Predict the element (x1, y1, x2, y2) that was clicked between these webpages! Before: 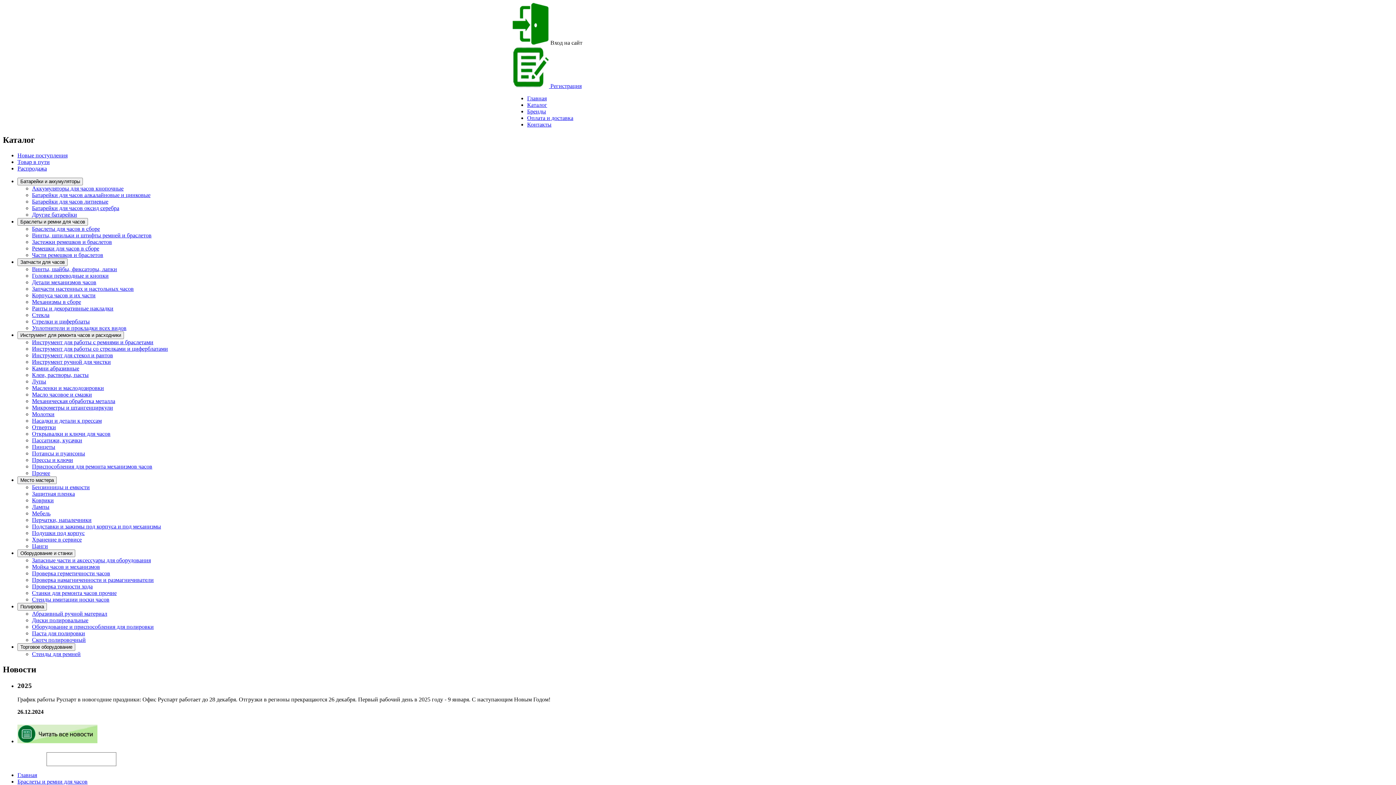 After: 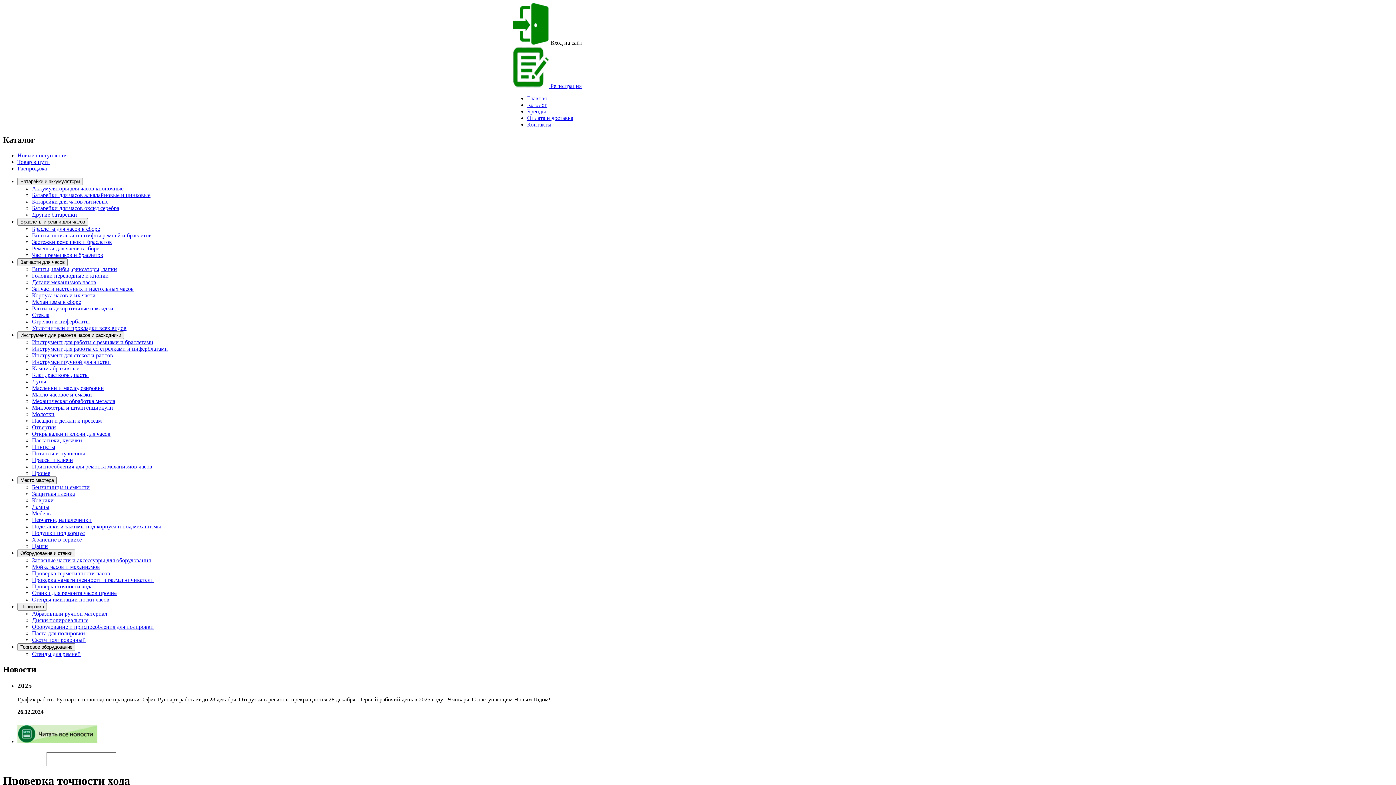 Action: bbox: (32, 583, 92, 589) label: Проверка точности хода